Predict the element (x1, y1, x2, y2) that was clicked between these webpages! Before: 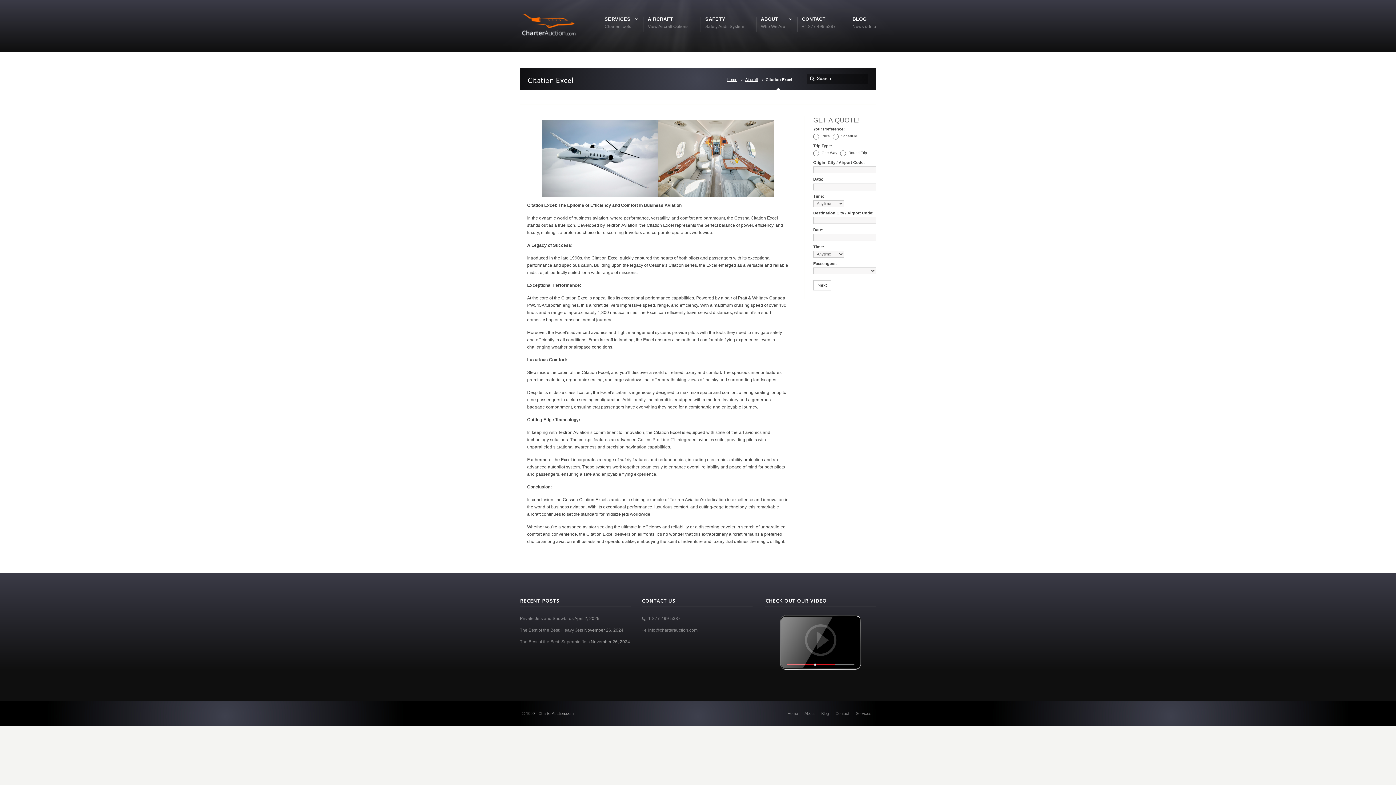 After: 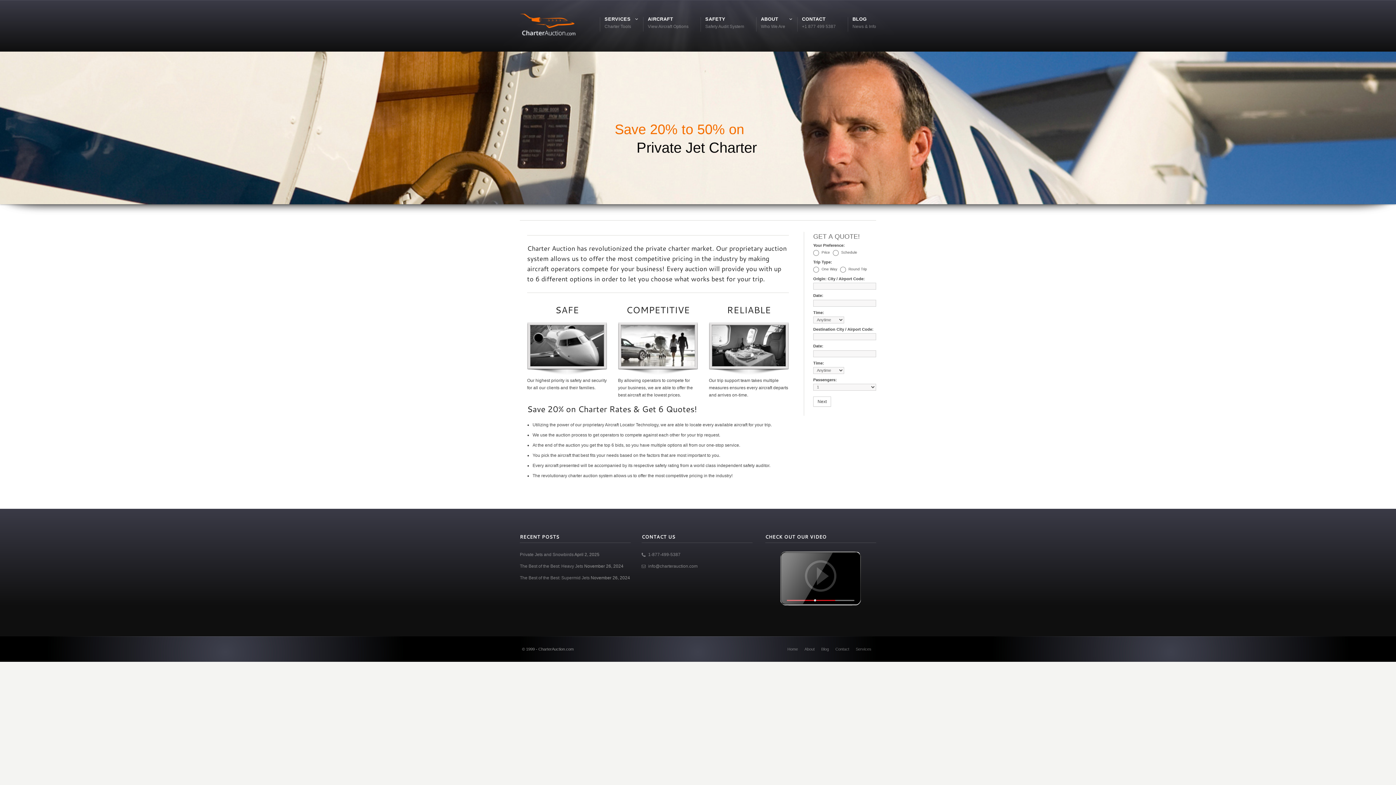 Action: label: Home bbox: (724, 77, 742, 81)